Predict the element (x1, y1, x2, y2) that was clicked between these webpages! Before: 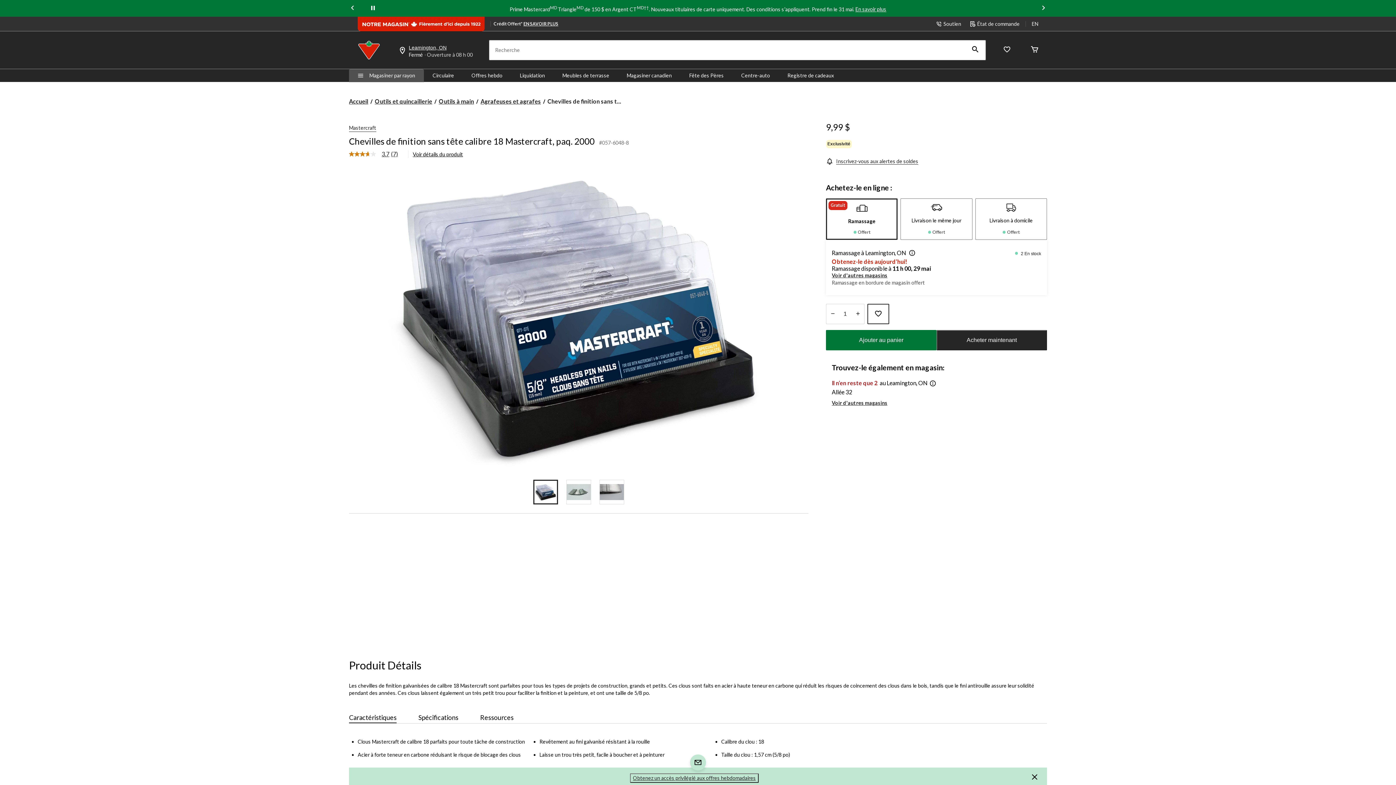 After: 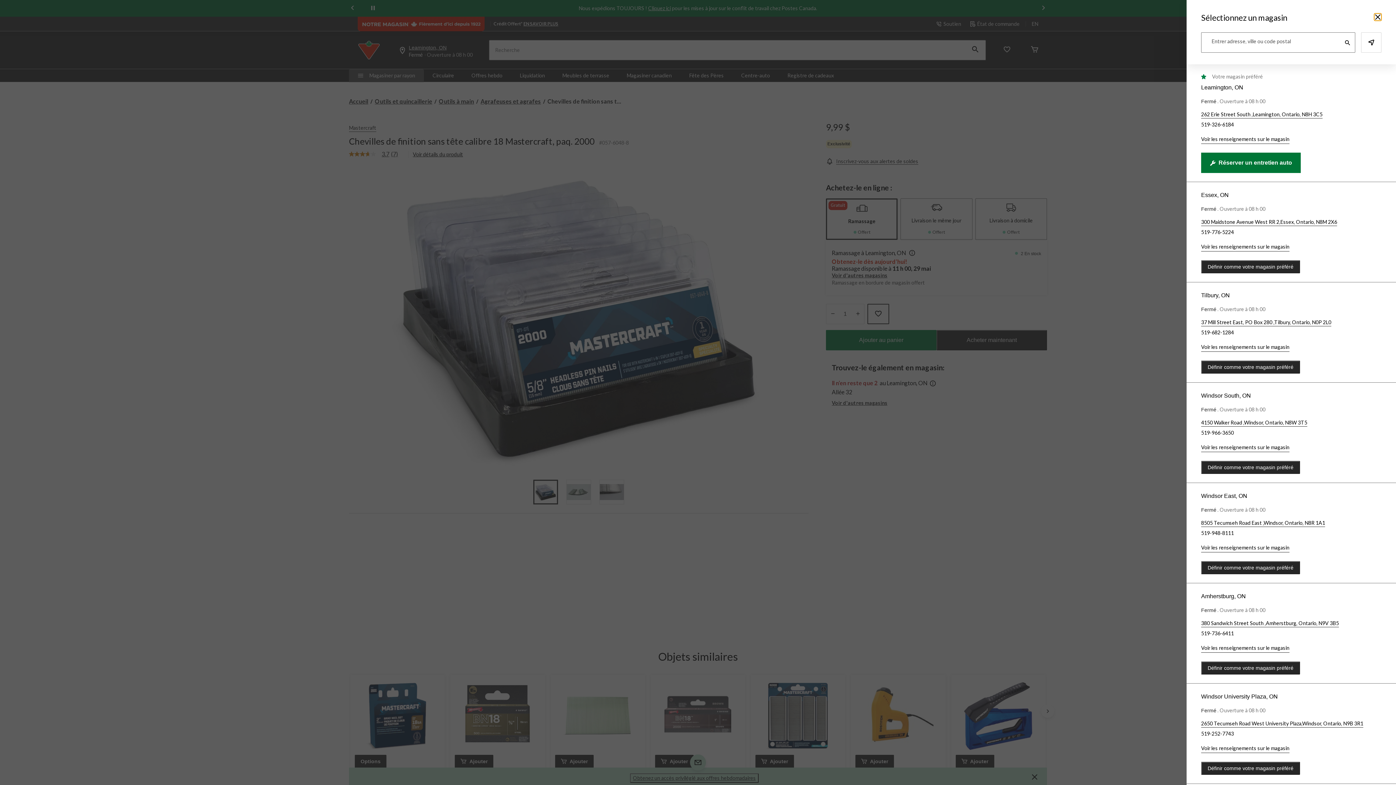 Action: label: votre magasin préféré est Leamington, ON, courament Fermé, Ouverture à à 08 h 00 cliquer pour changer
Leamington, ON
Fermé⋅ Ouverture à 08 h 00 bbox: (396, 43, 475, 58)